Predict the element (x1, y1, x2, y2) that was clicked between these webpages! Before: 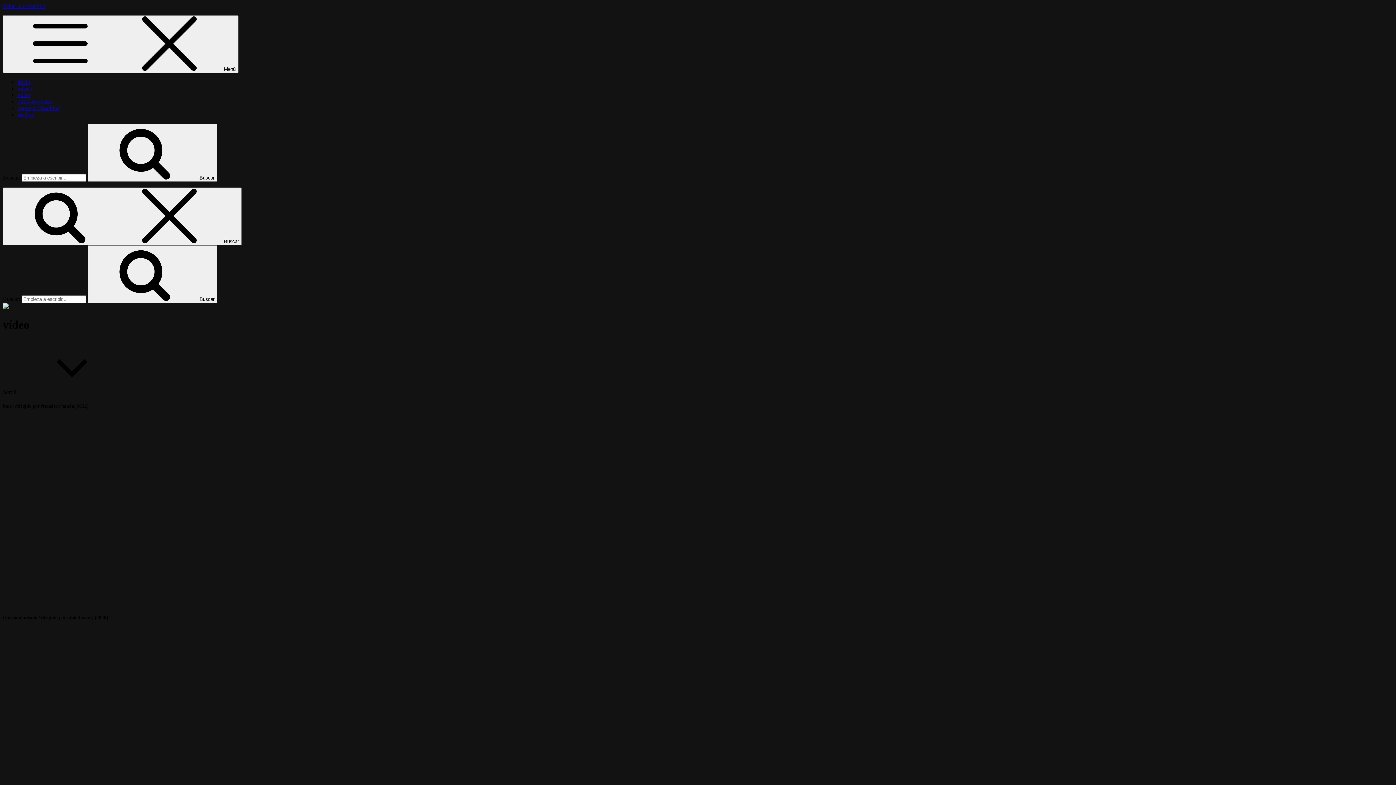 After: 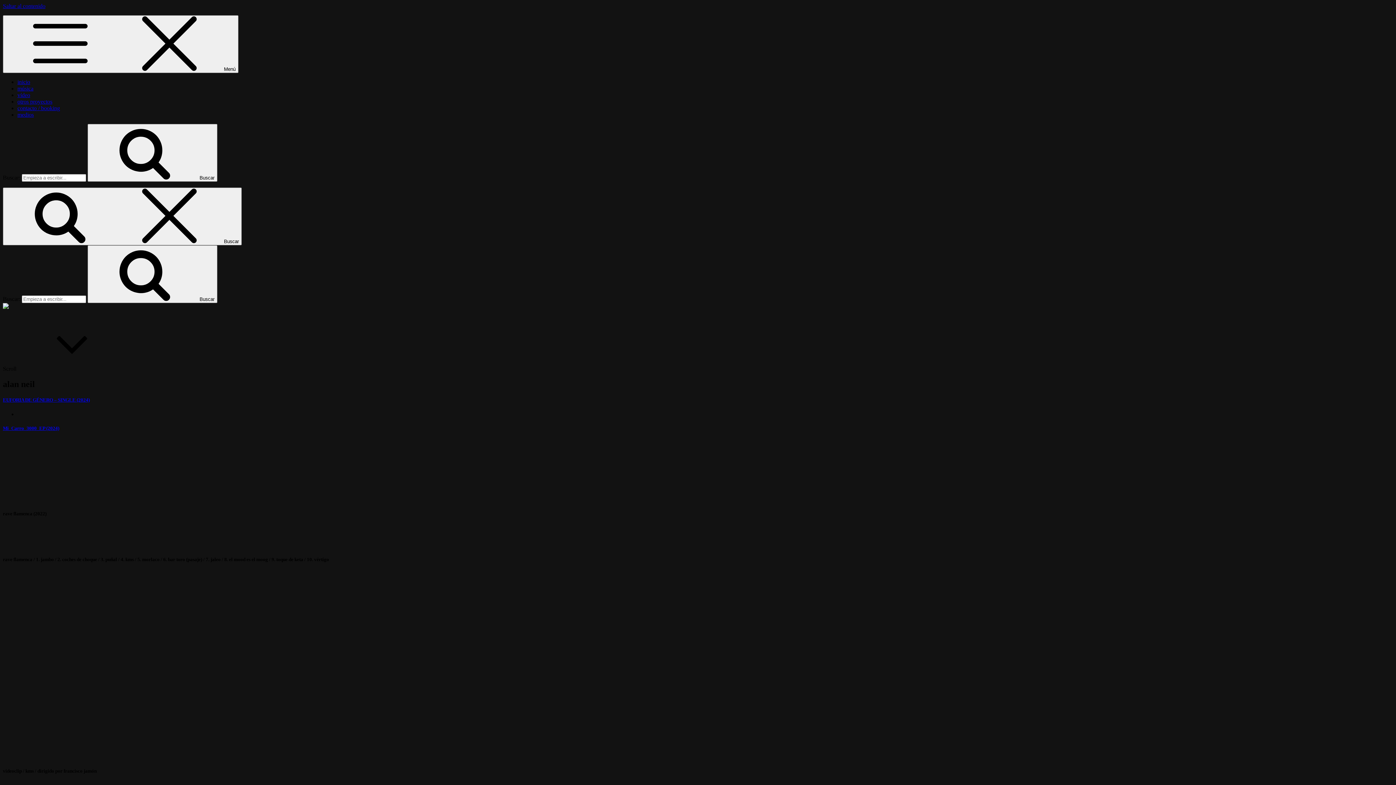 Action: label: Buscar bbox: (87, 245, 217, 303)